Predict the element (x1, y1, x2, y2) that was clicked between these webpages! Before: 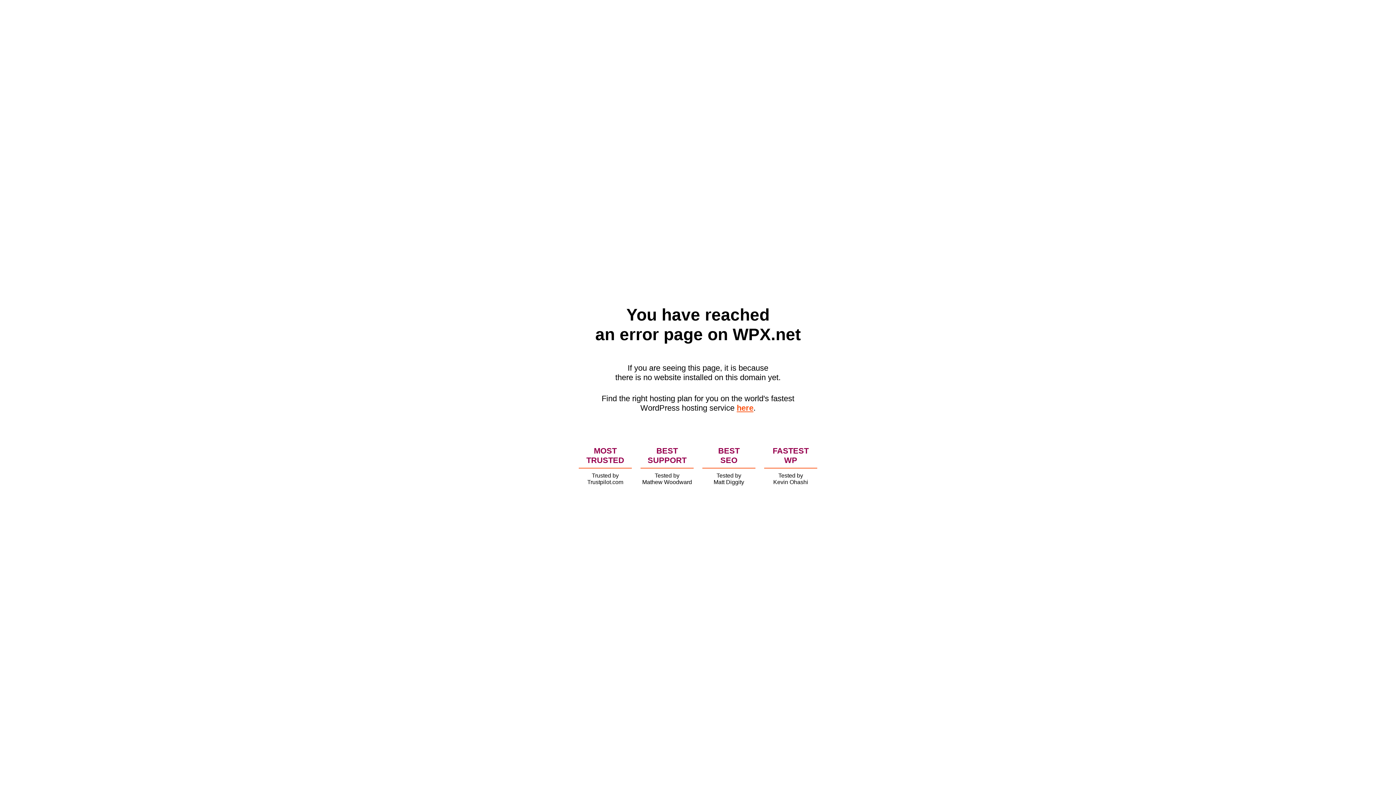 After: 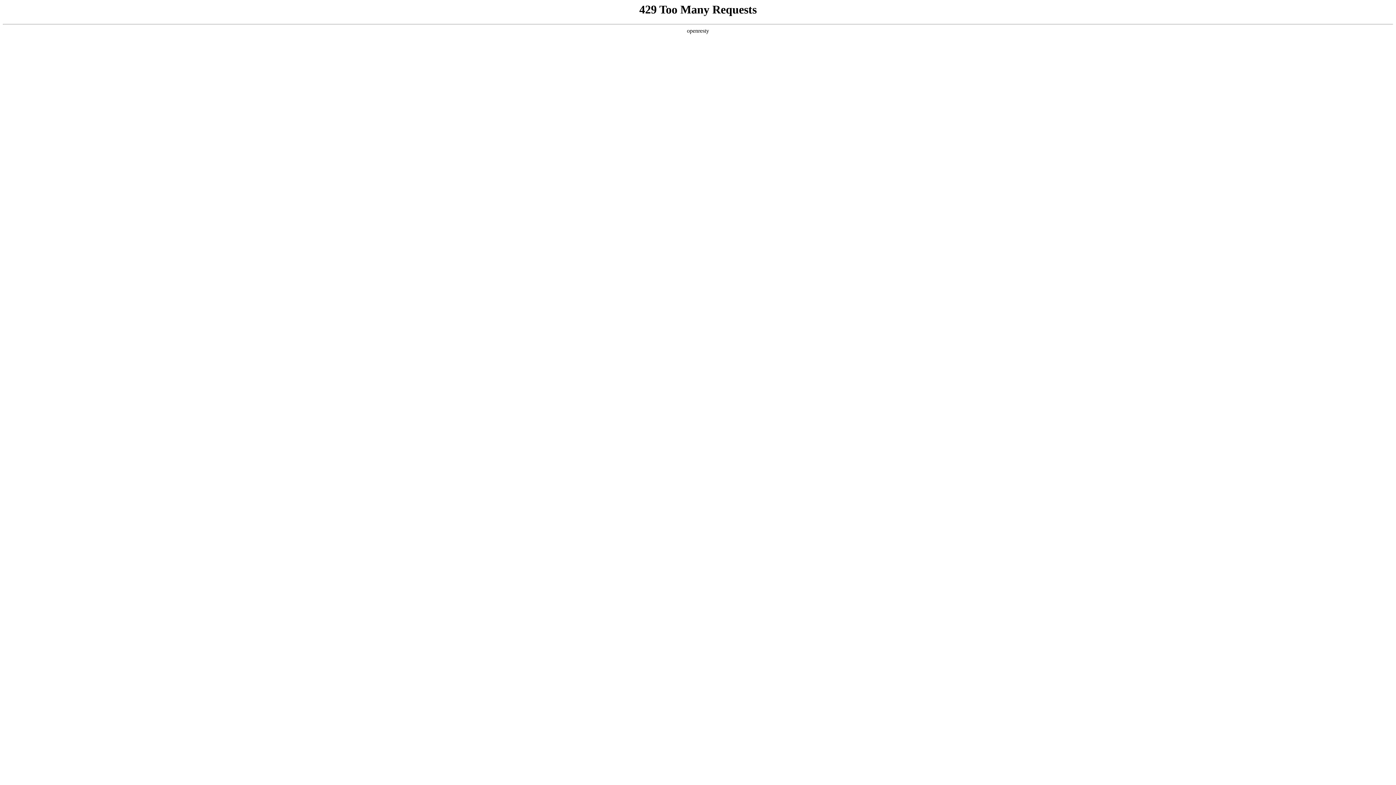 Action: label: here bbox: (736, 403, 753, 412)